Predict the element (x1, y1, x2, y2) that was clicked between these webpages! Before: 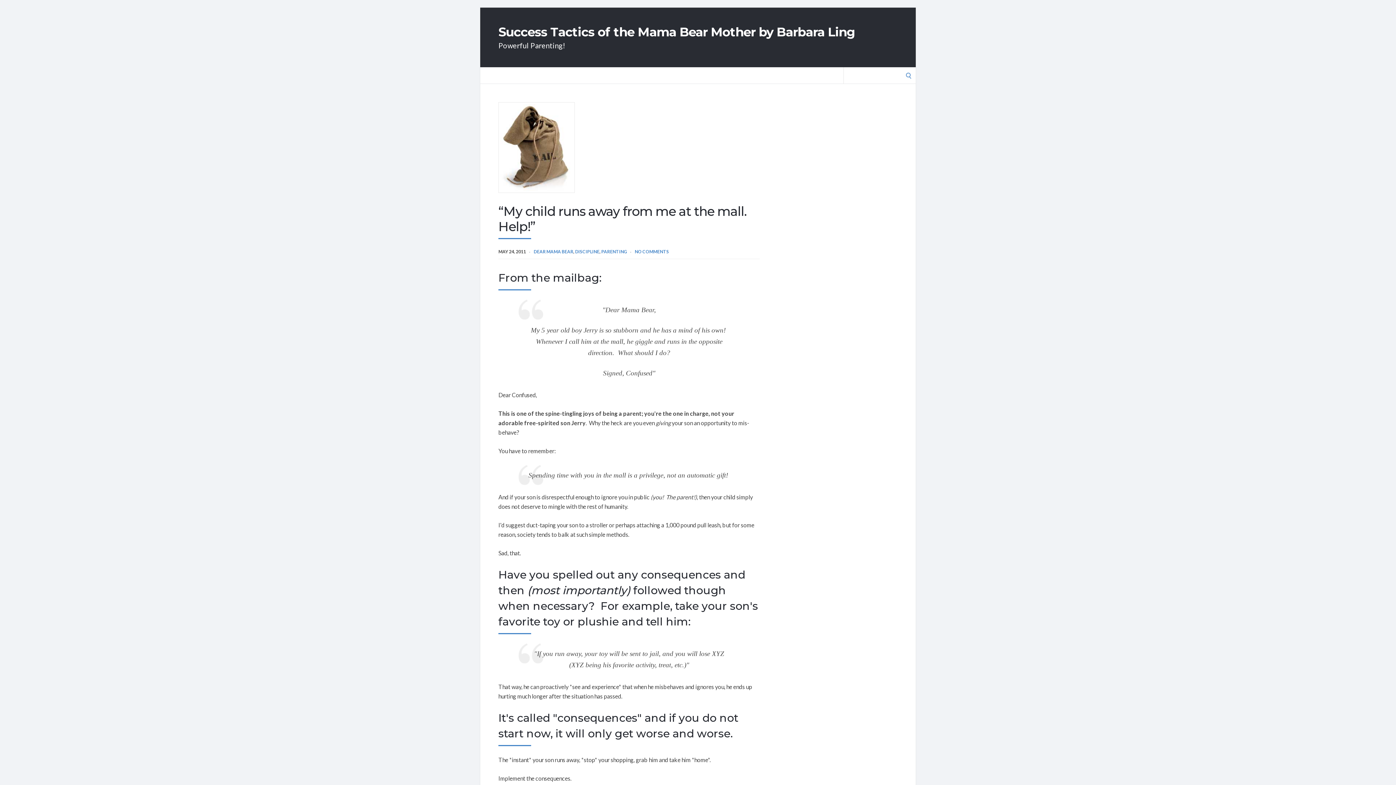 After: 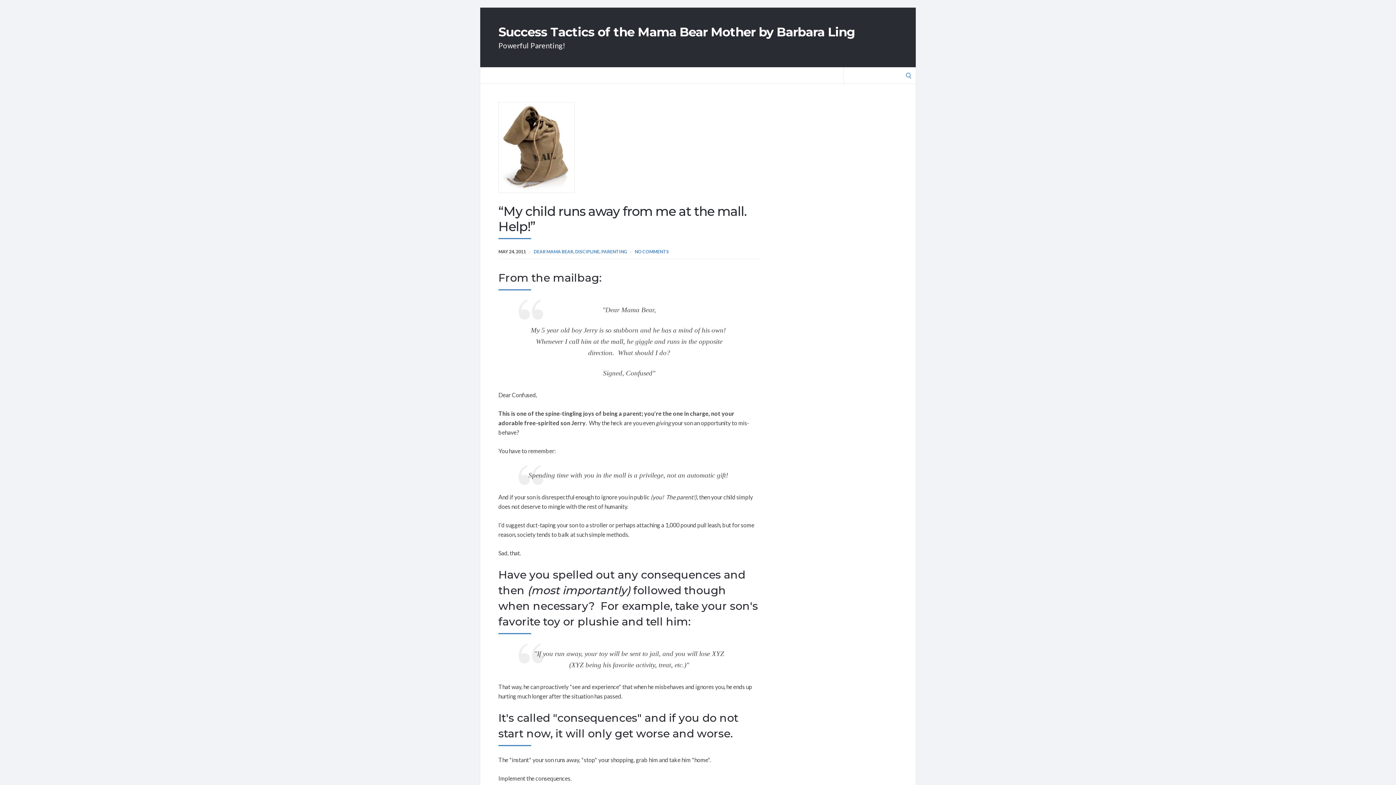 Action: bbox: (634, 249, 669, 254) label: NO COMMENTS